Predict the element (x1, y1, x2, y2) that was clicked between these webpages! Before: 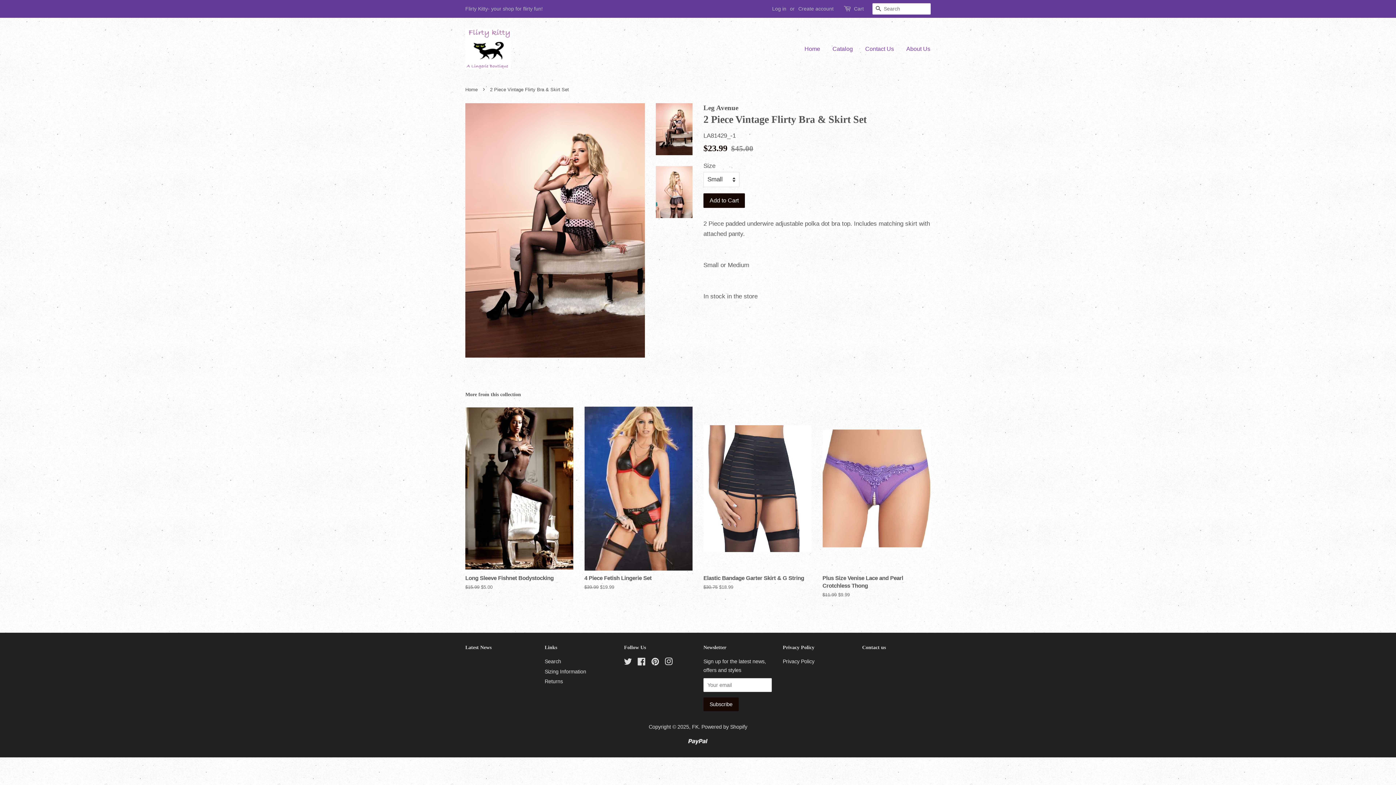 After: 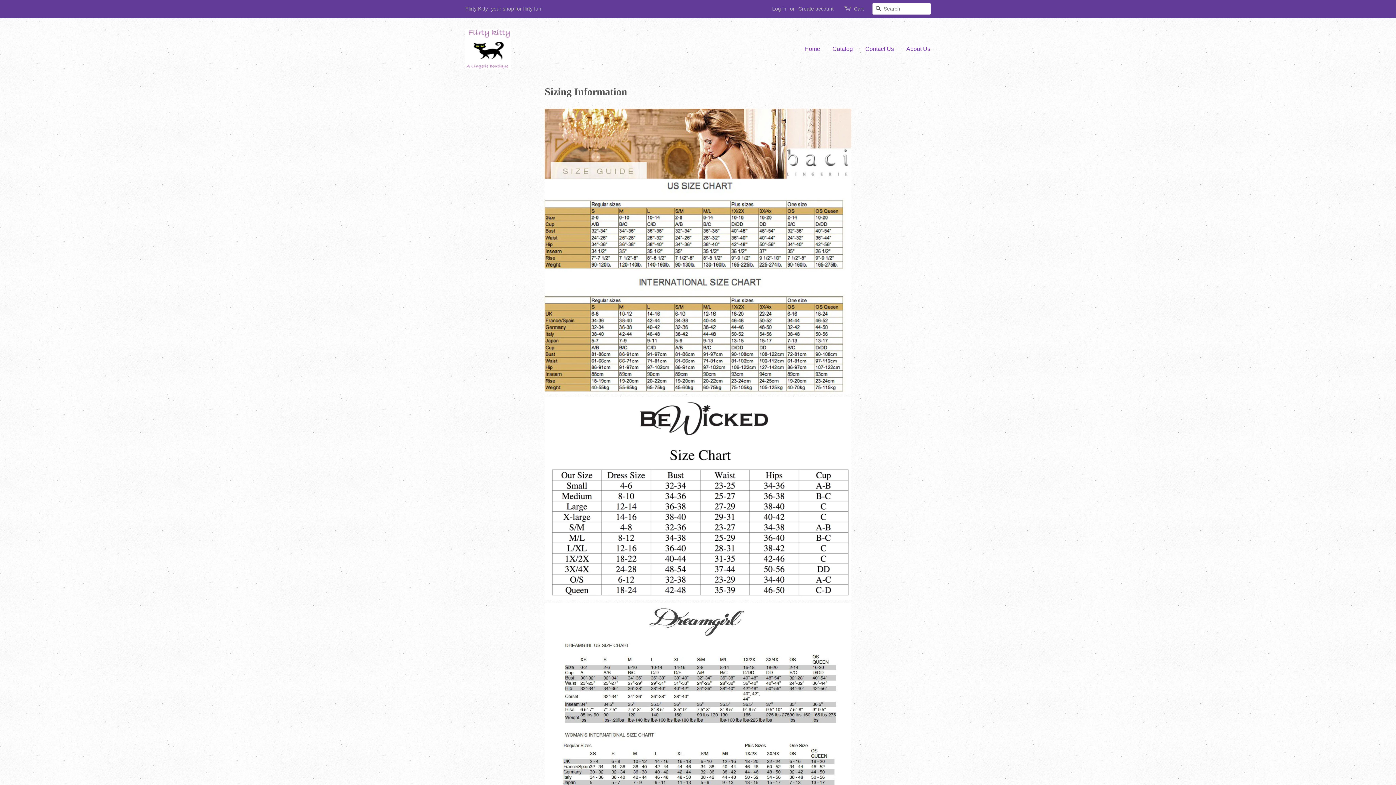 Action: bbox: (544, 669, 586, 674) label: Sizing Information